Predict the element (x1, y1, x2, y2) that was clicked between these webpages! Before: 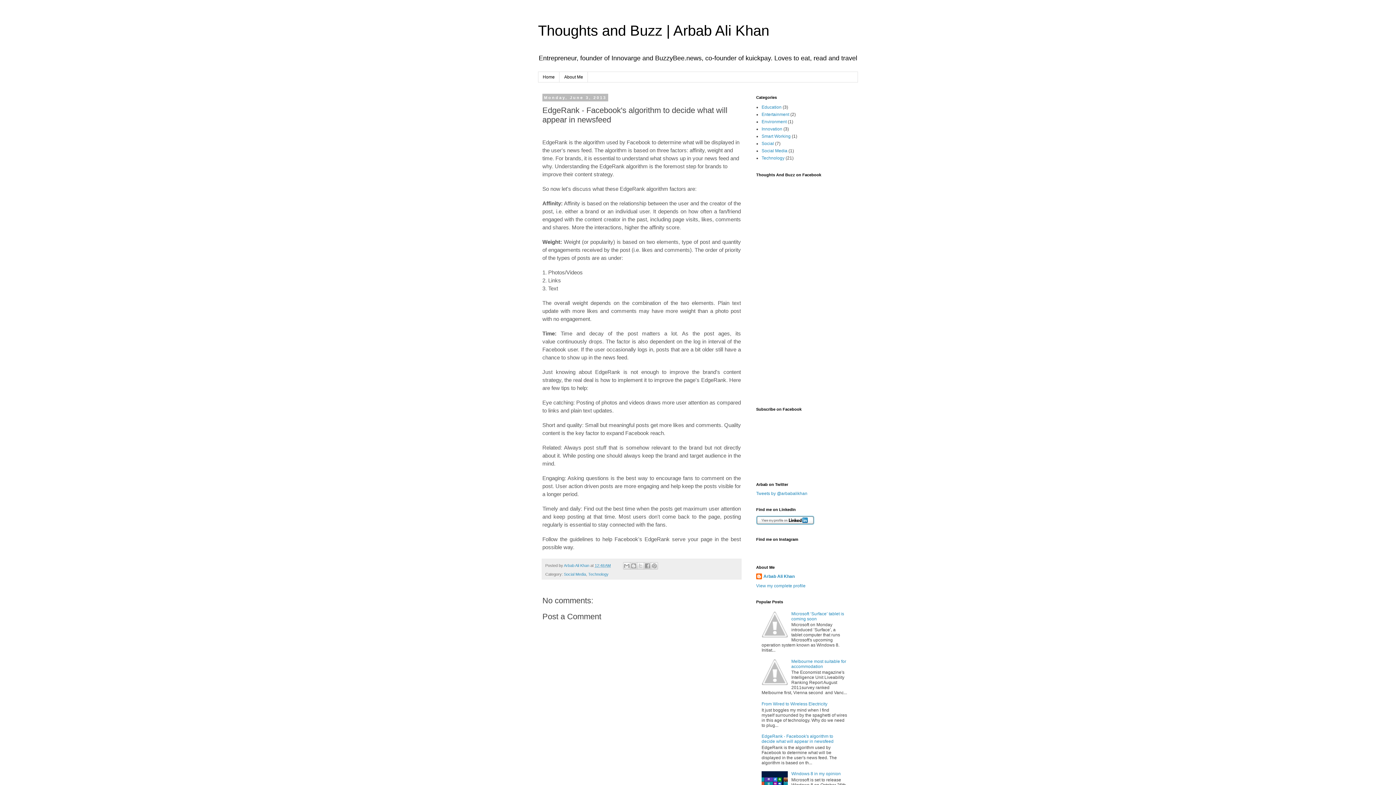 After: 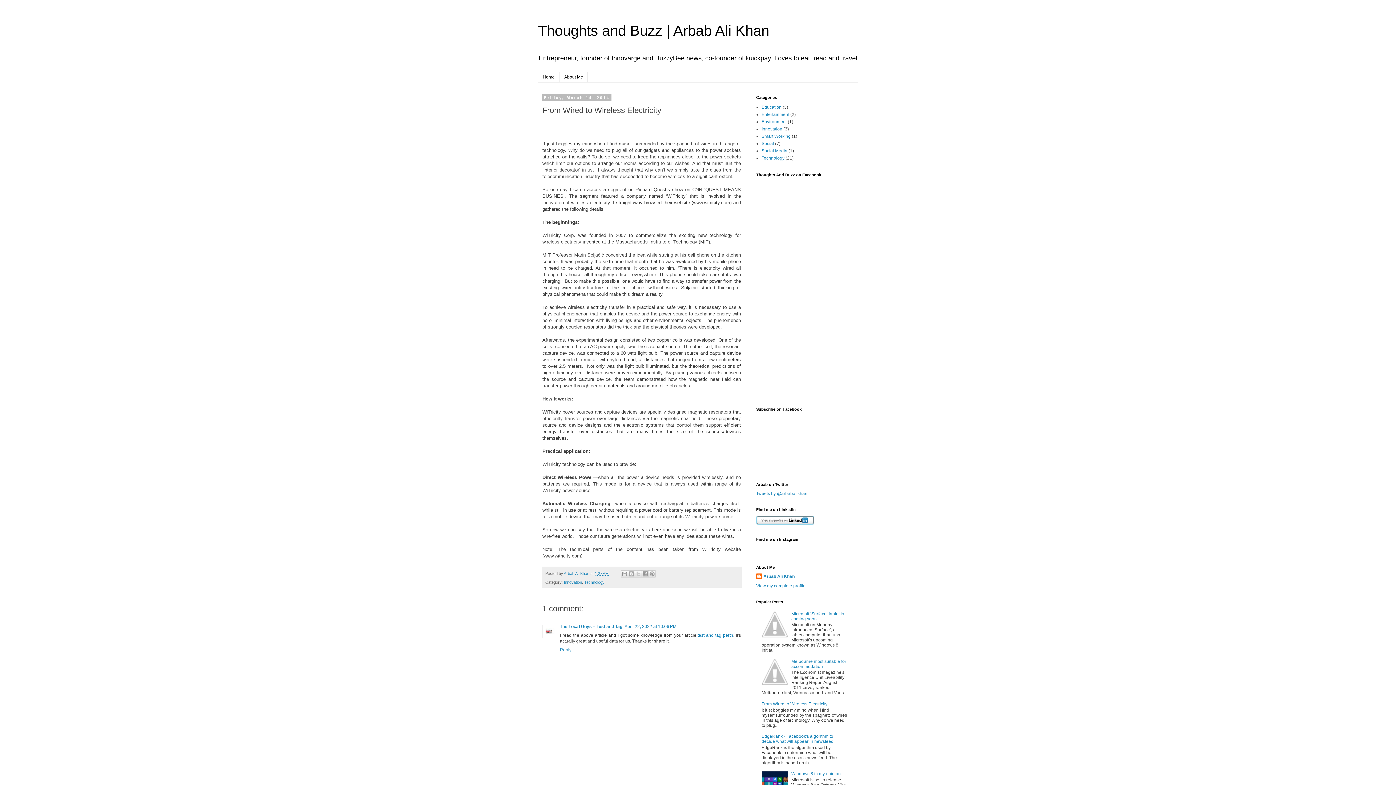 Action: bbox: (761, 701, 827, 706) label: From Wired to Wireless Electricity